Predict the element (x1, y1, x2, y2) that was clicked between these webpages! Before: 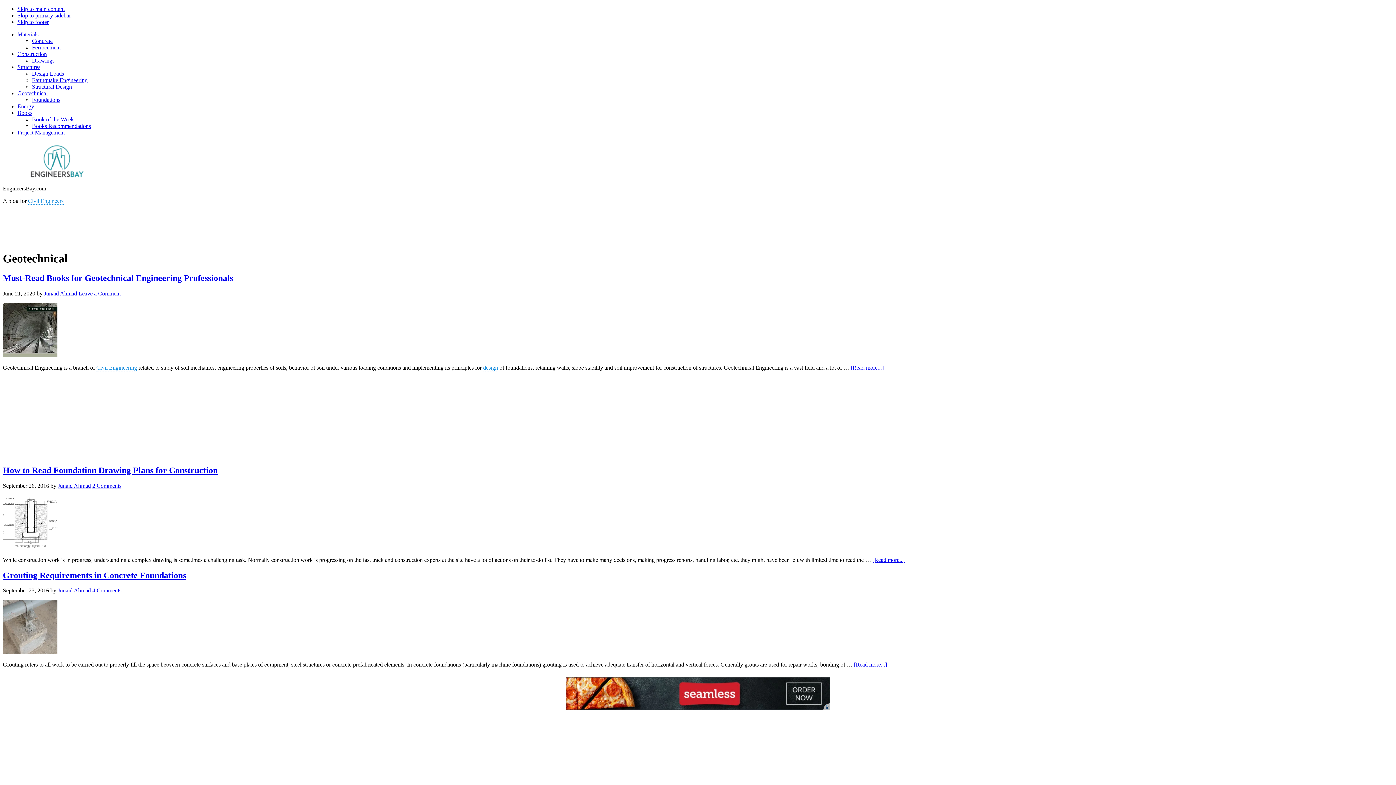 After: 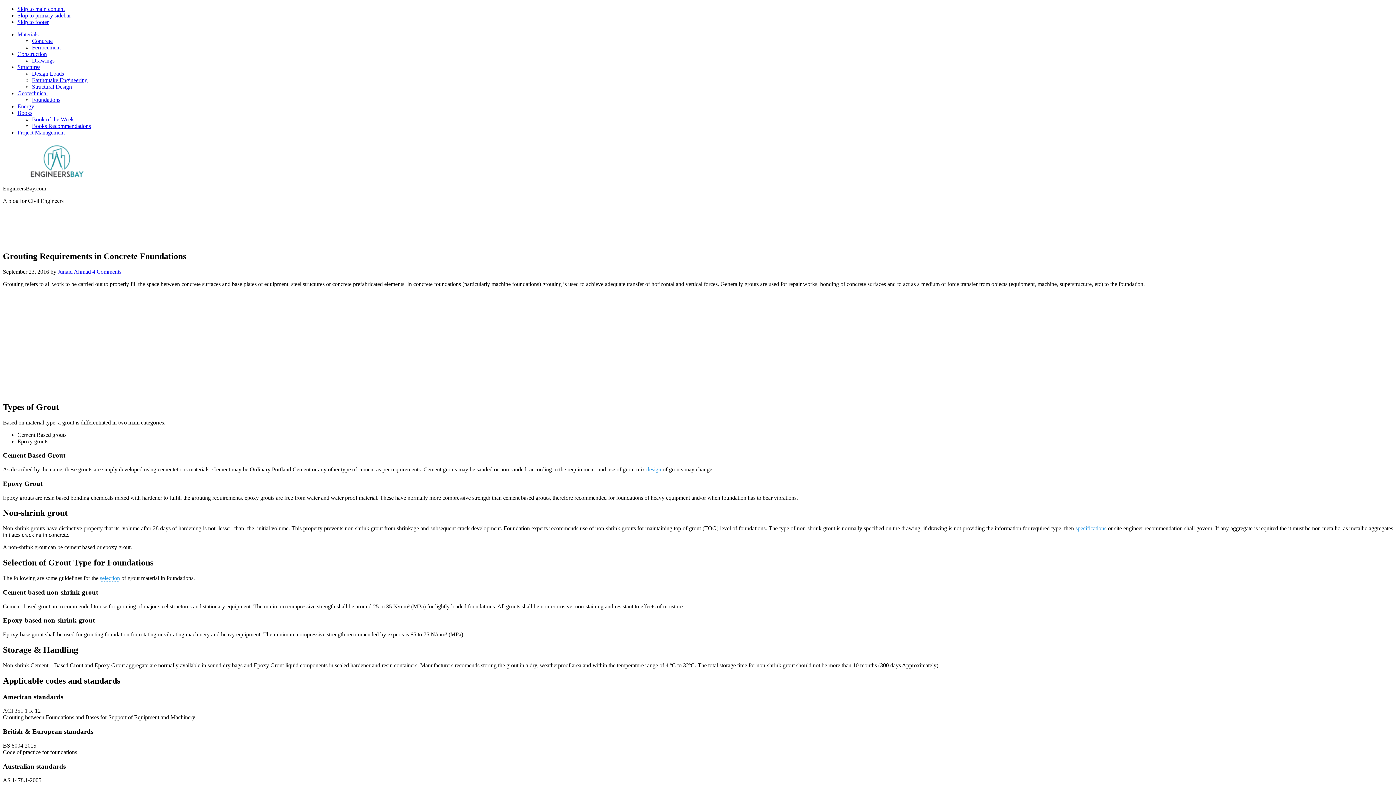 Action: label: 4 Comments bbox: (92, 587, 121, 593)